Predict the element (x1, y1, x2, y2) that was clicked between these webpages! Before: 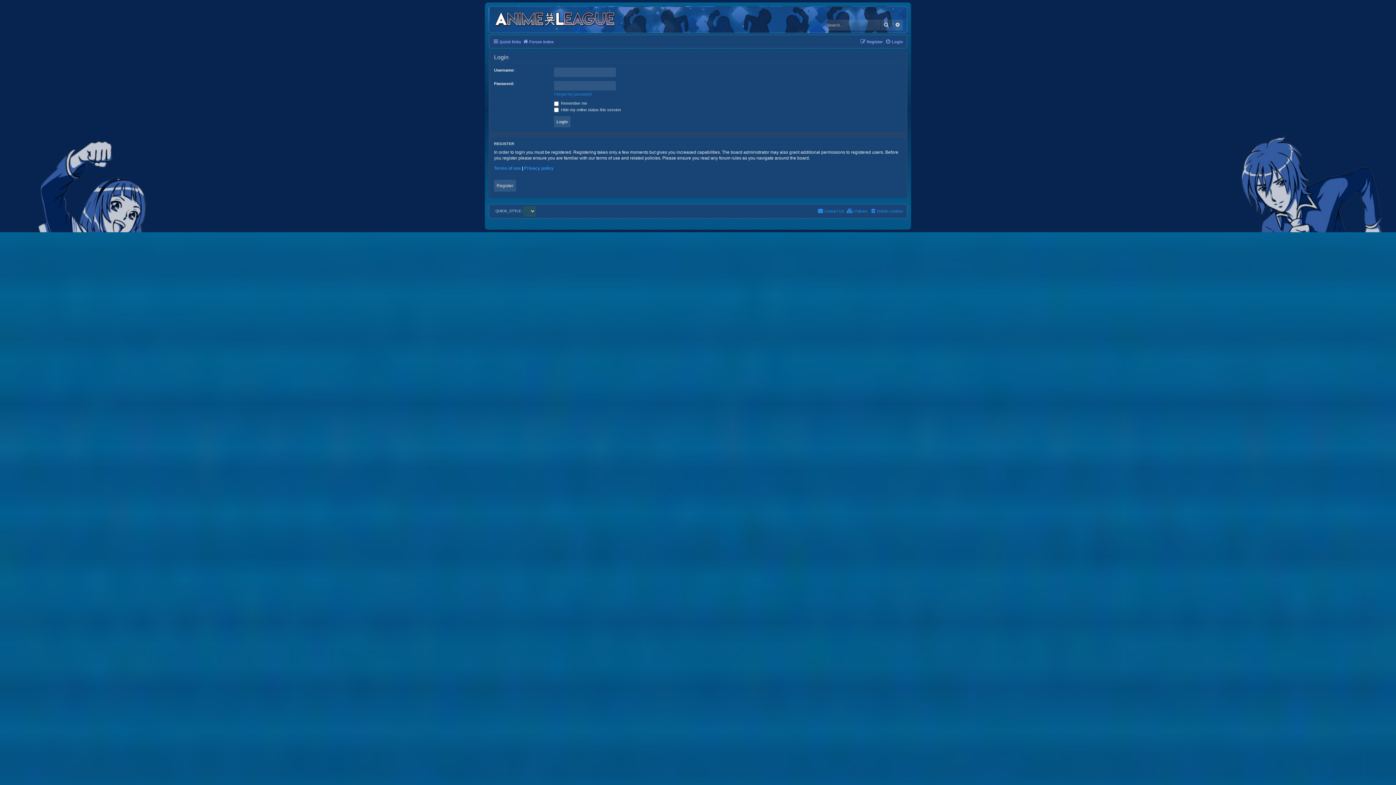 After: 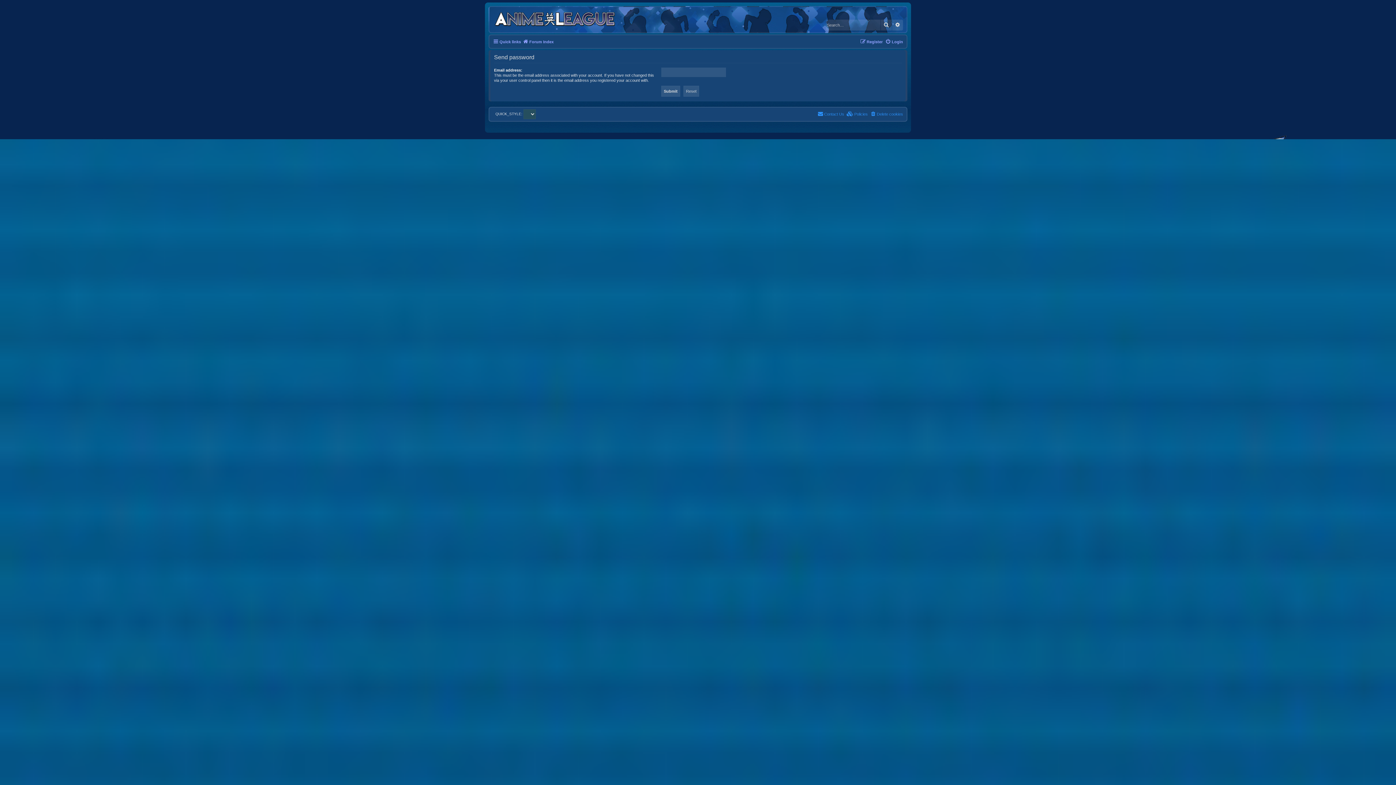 Action: bbox: (554, 91, 591, 96) label: I forgot my password